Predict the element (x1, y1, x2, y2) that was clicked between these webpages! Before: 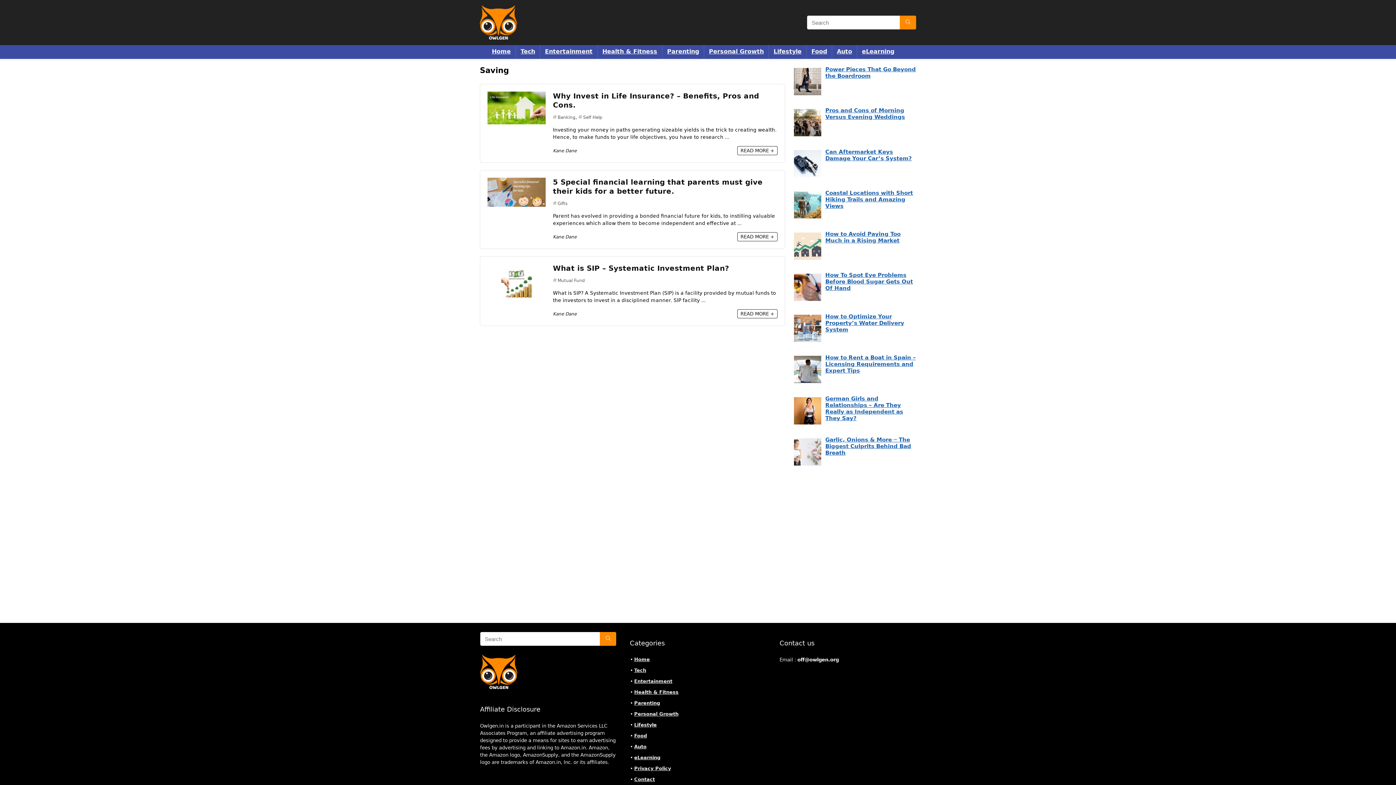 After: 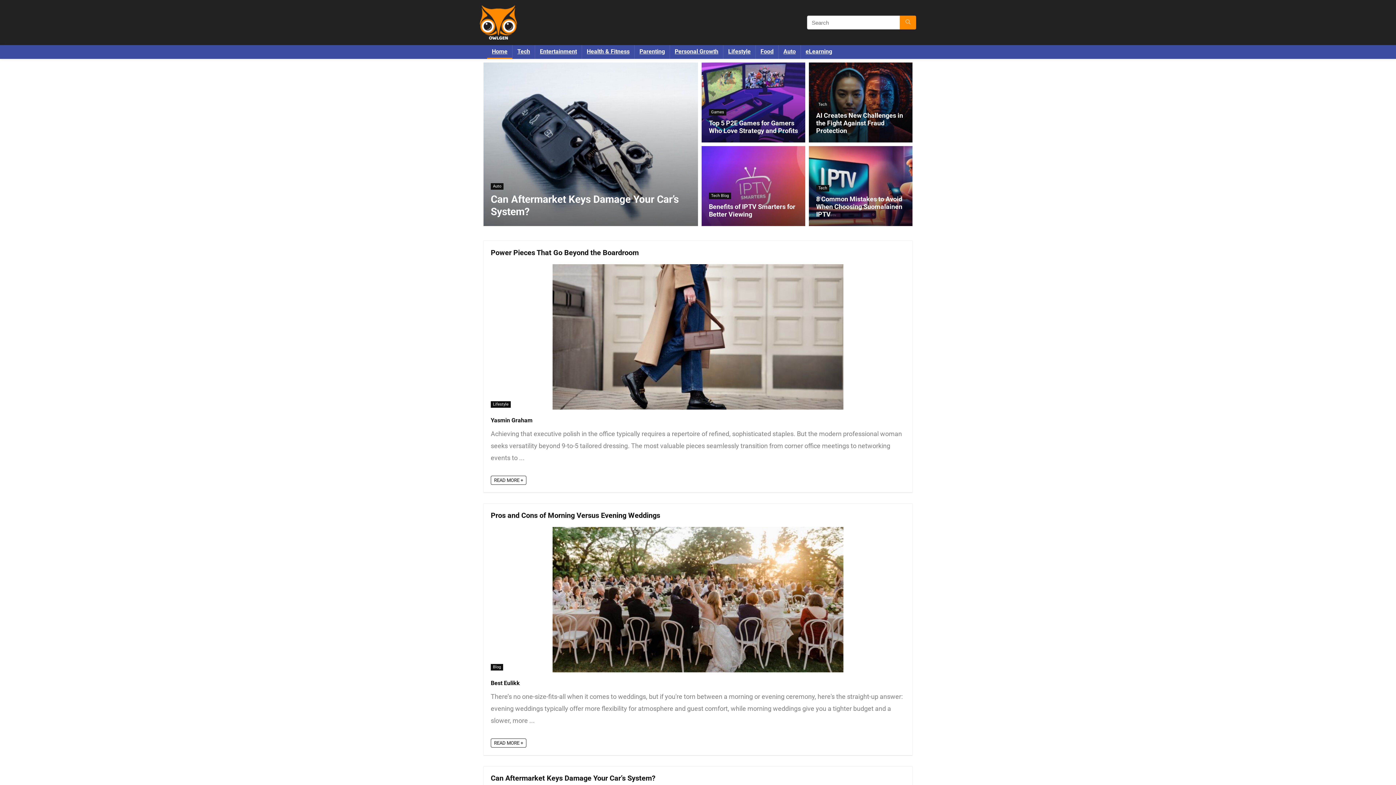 Action: label: Kane Dane bbox: (553, 148, 576, 153)